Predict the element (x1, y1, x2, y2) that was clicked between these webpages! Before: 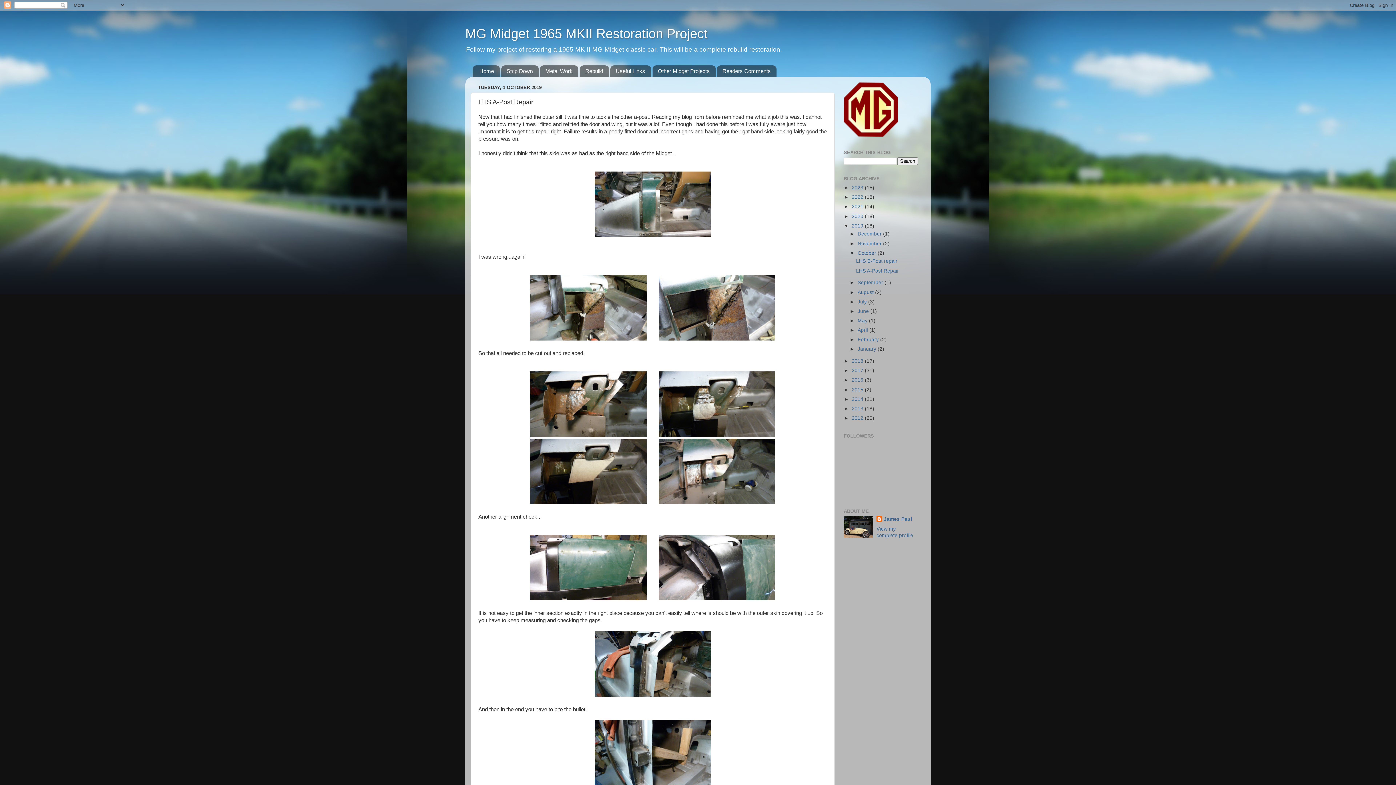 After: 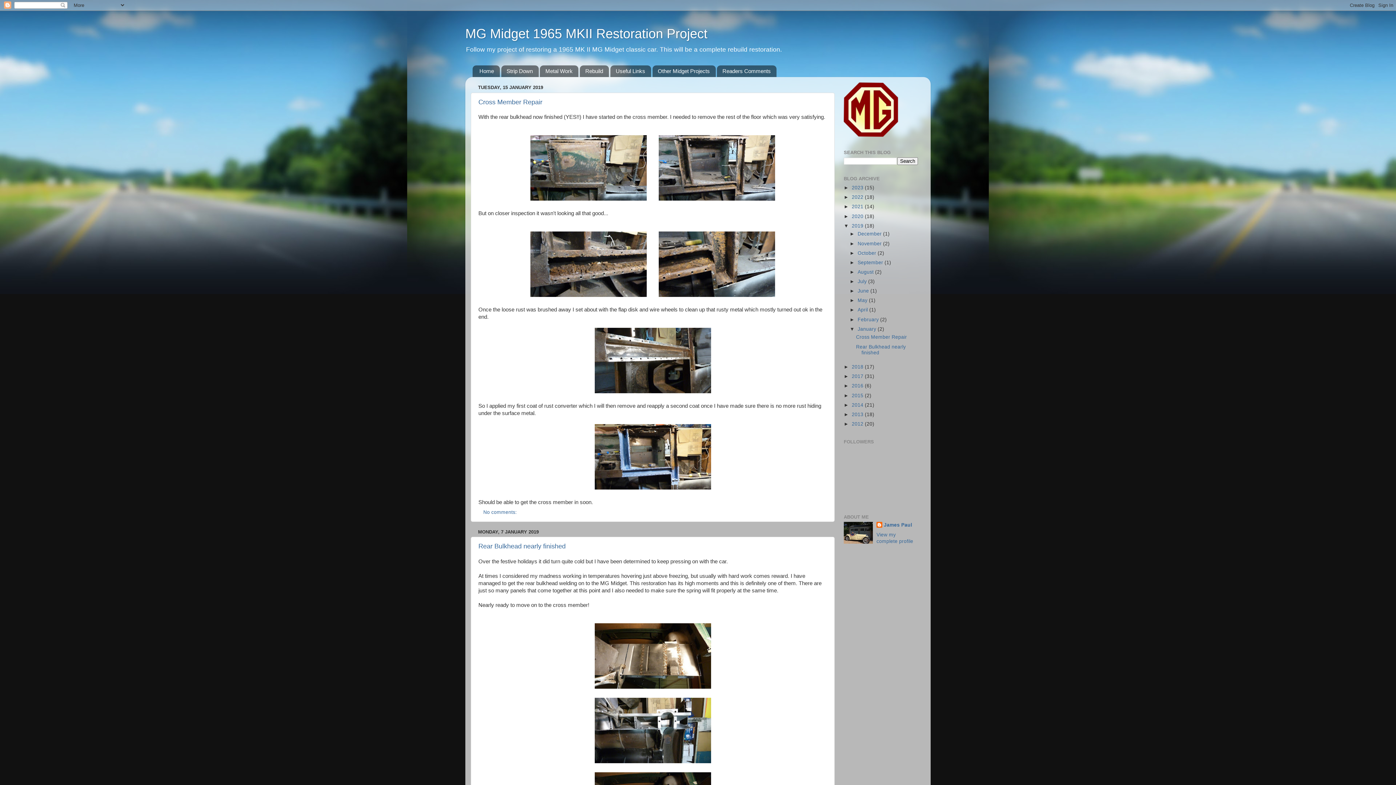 Action: label: January  bbox: (857, 346, 877, 352)